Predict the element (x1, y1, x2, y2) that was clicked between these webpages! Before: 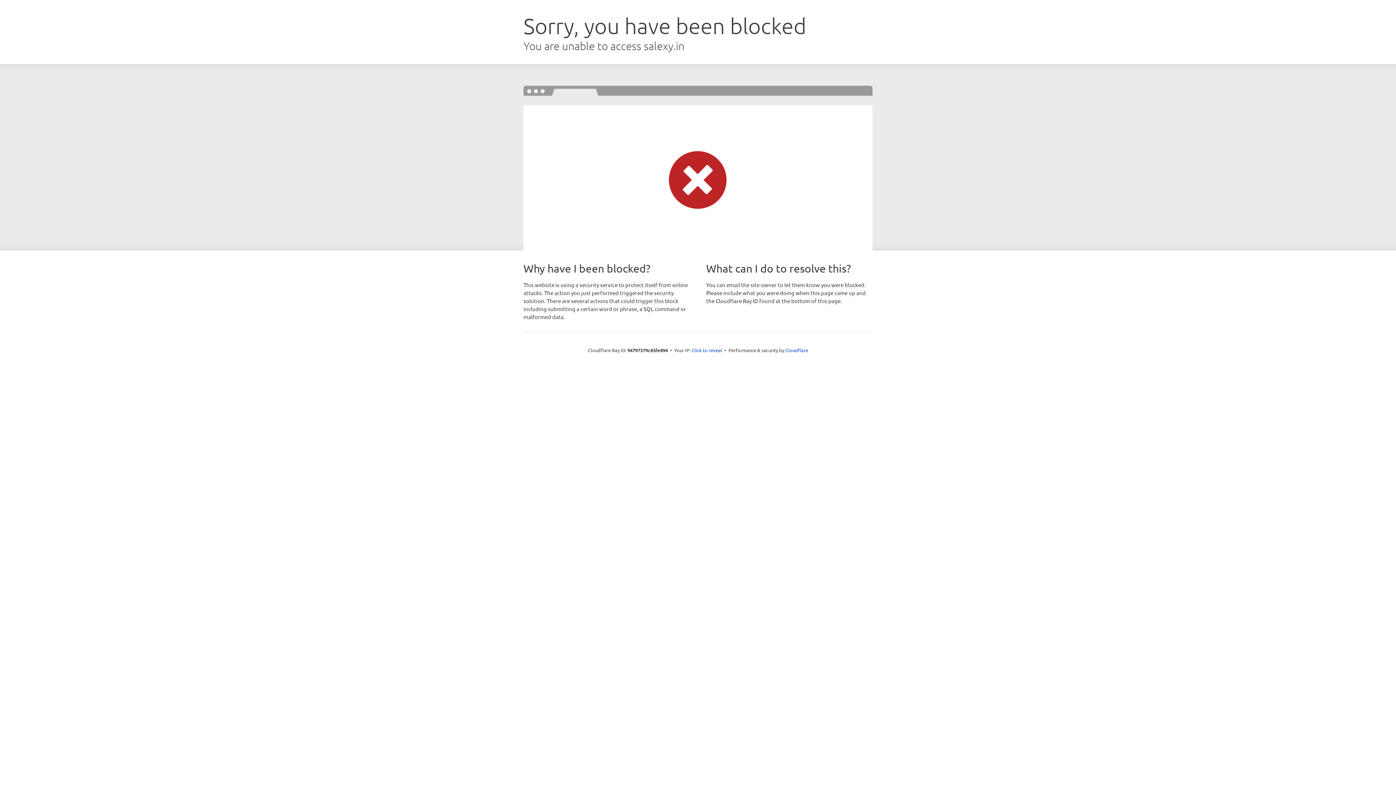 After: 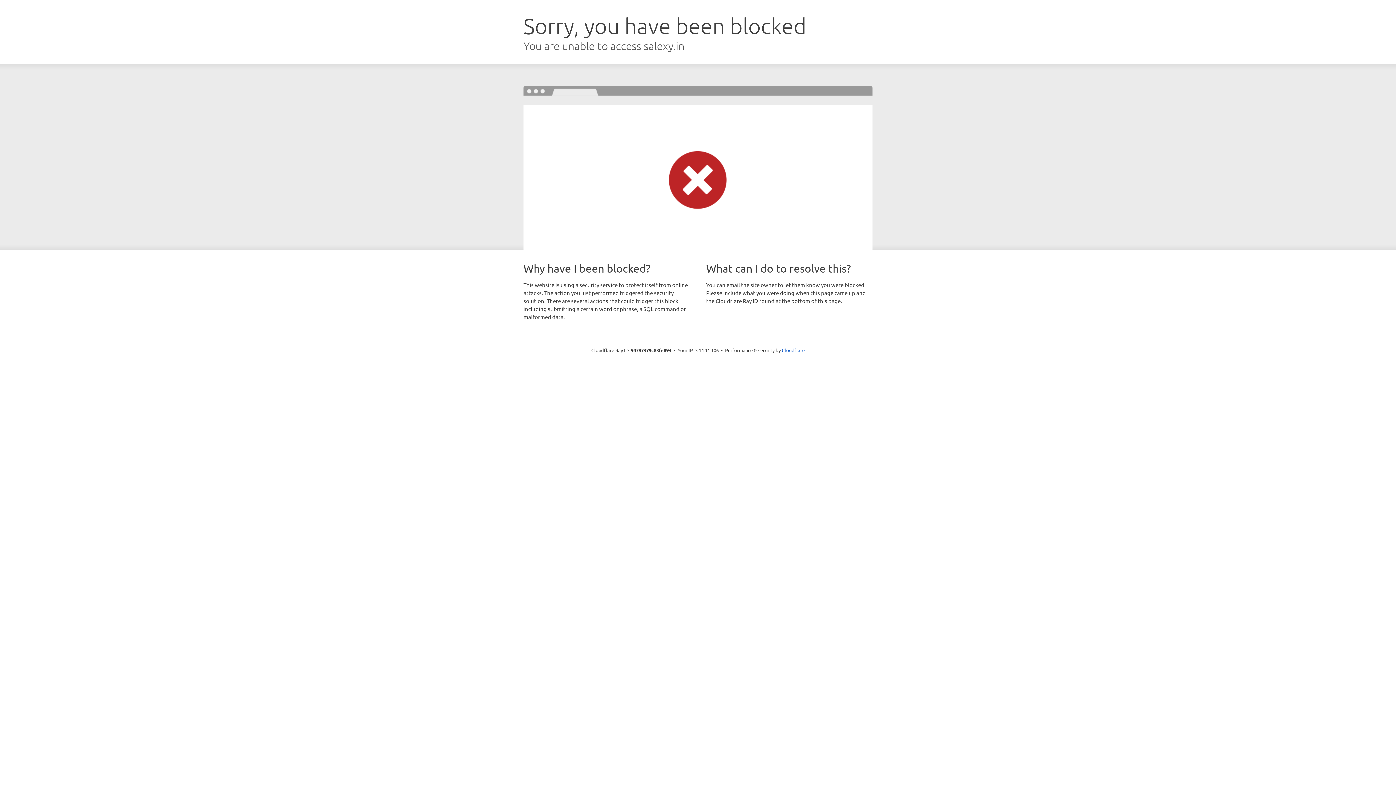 Action: label: Click to reveal bbox: (691, 346, 722, 353)